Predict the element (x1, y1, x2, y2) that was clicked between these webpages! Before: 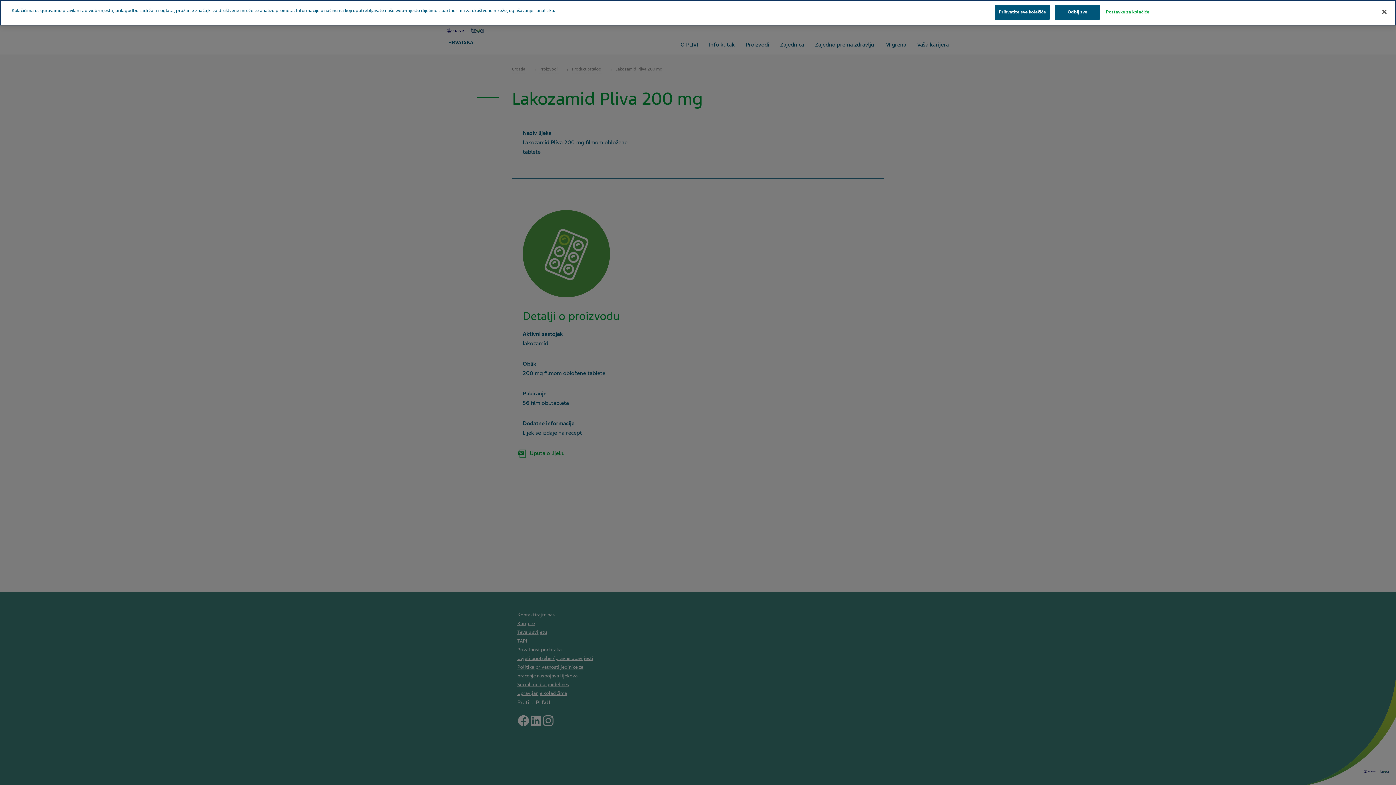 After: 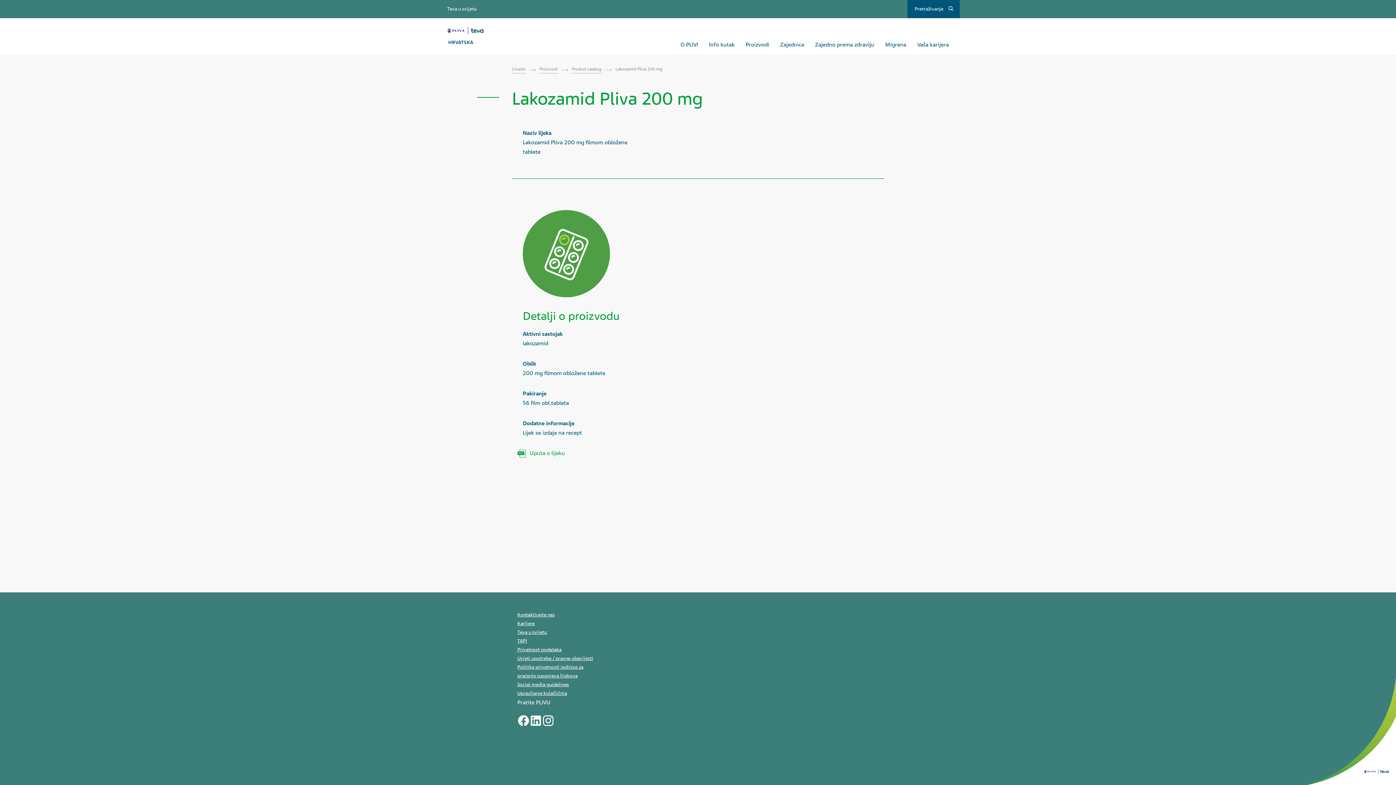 Action: label: Odbij sve bbox: (1055, 4, 1100, 19)